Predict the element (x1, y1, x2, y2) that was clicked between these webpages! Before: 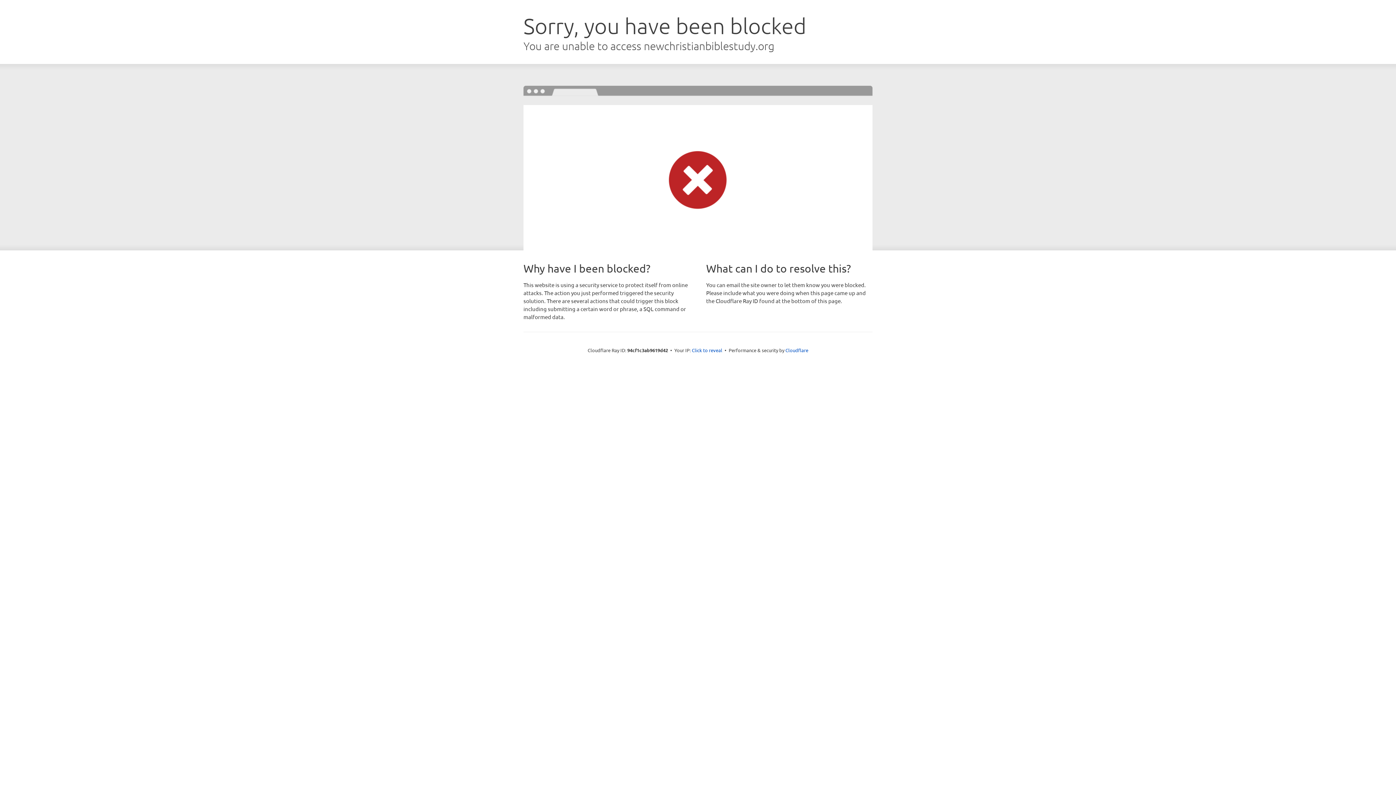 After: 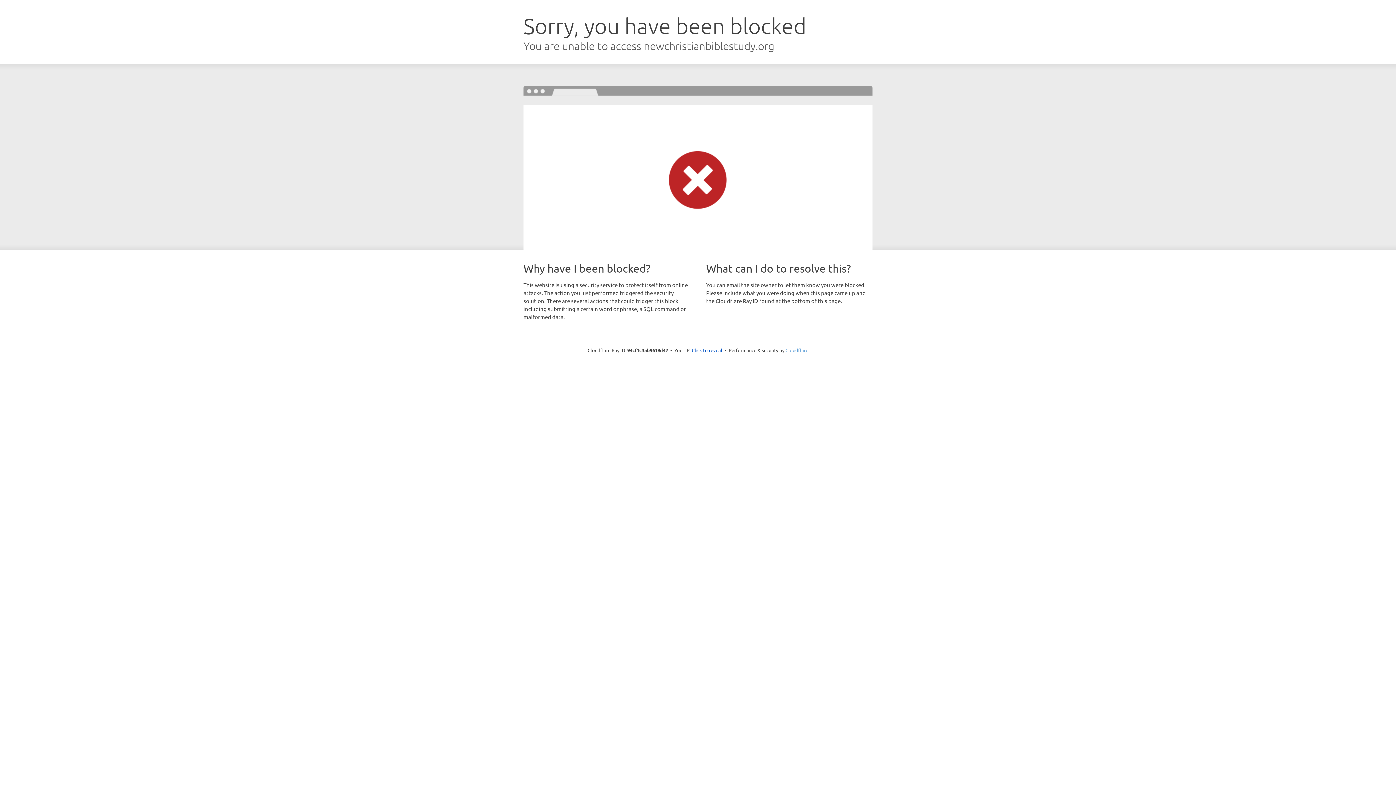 Action: label: Cloudflare bbox: (785, 347, 808, 353)